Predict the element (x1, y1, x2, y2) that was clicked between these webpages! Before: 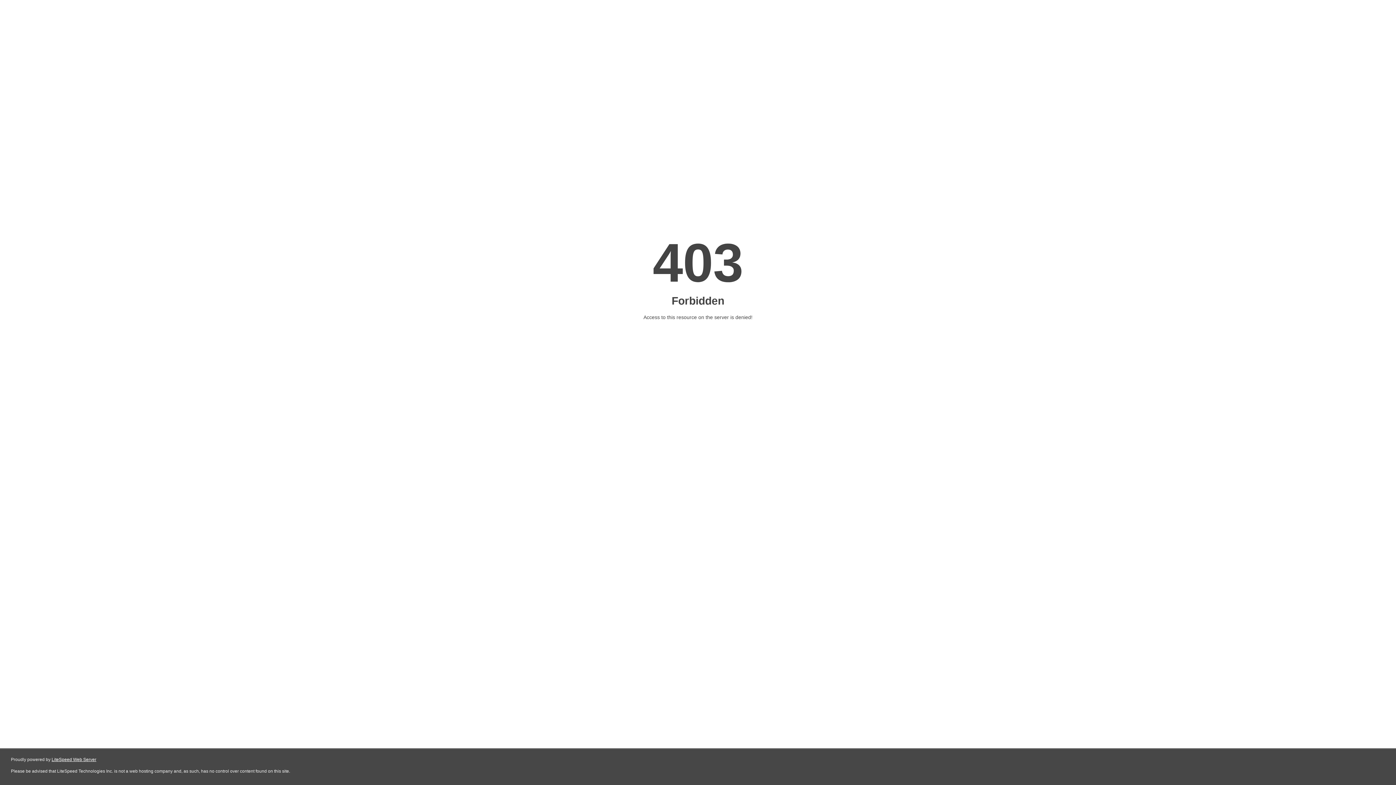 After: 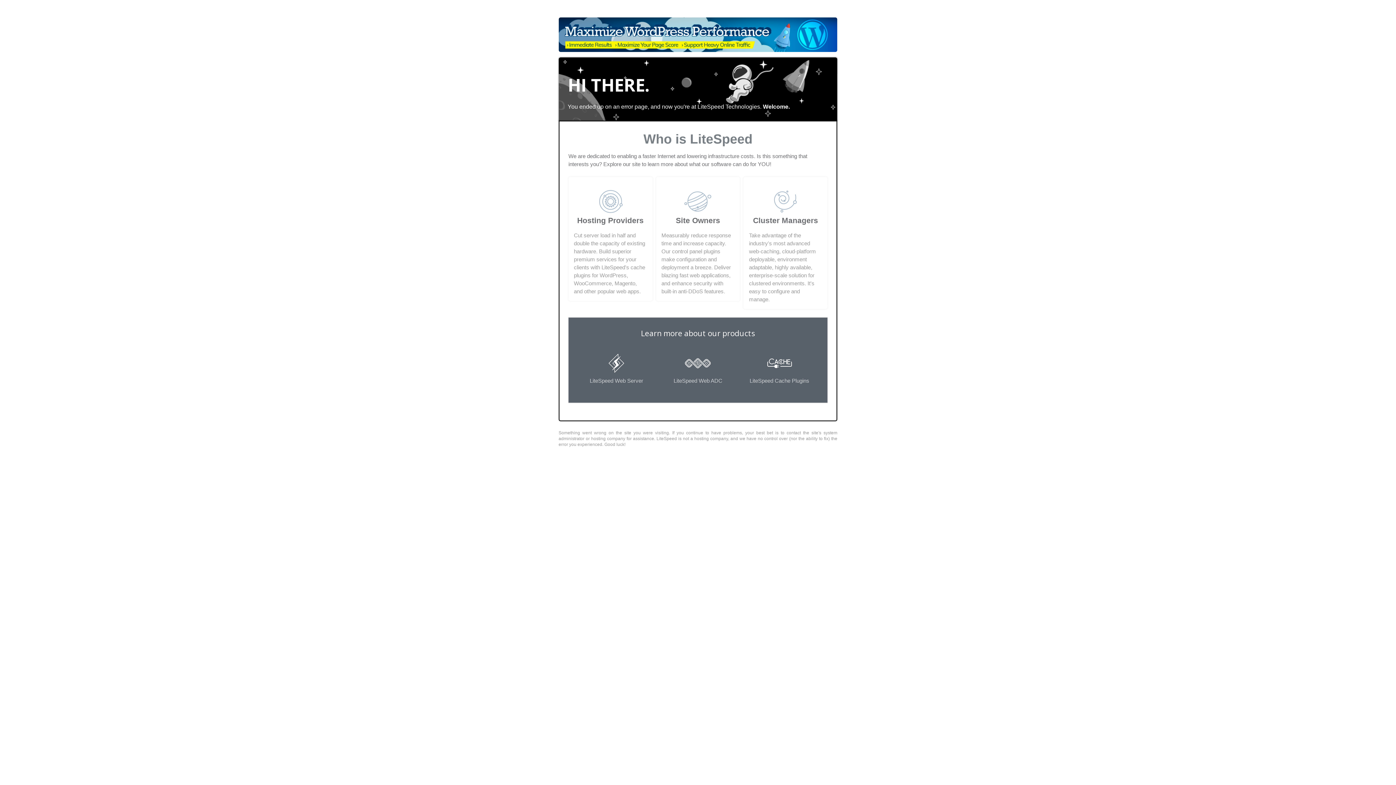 Action: label: LiteSpeed Web Server bbox: (51, 757, 96, 762)